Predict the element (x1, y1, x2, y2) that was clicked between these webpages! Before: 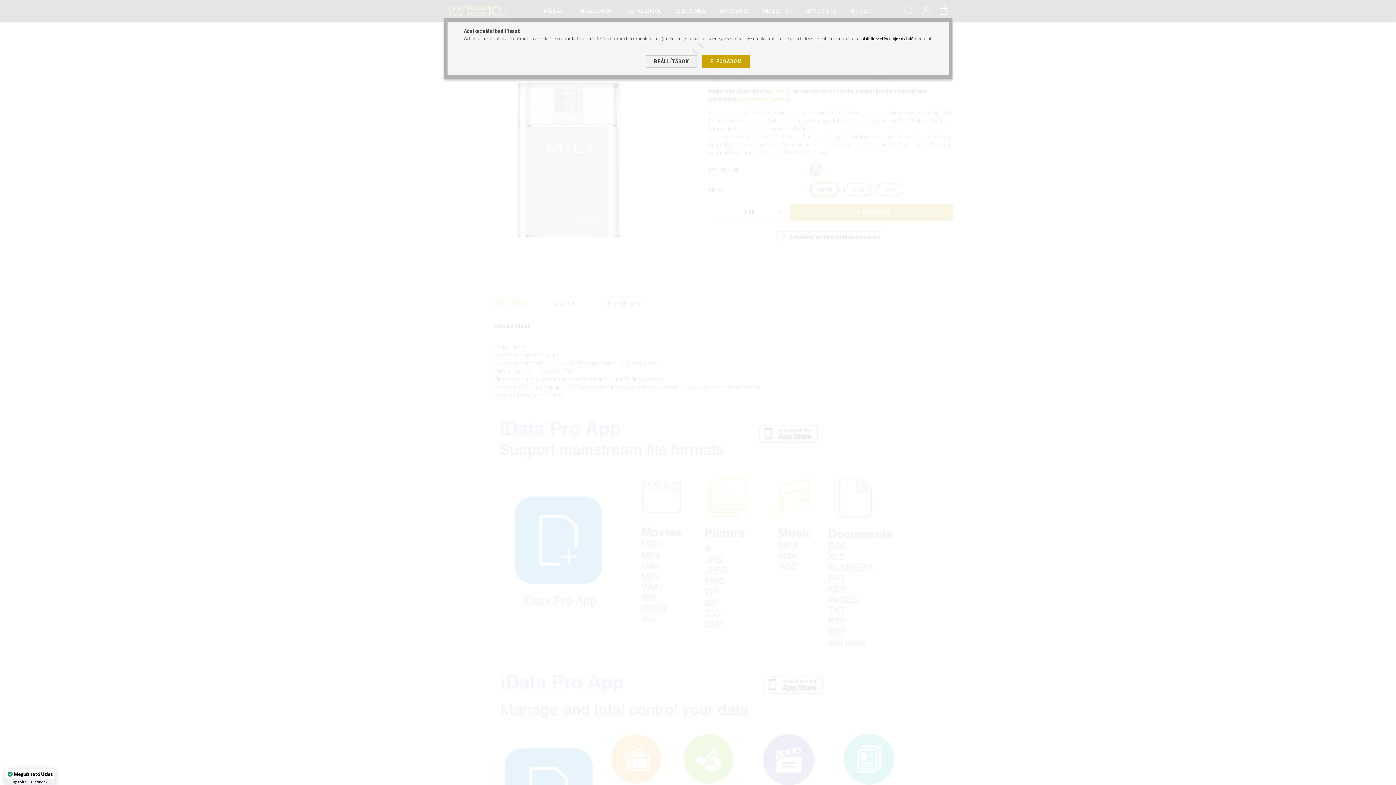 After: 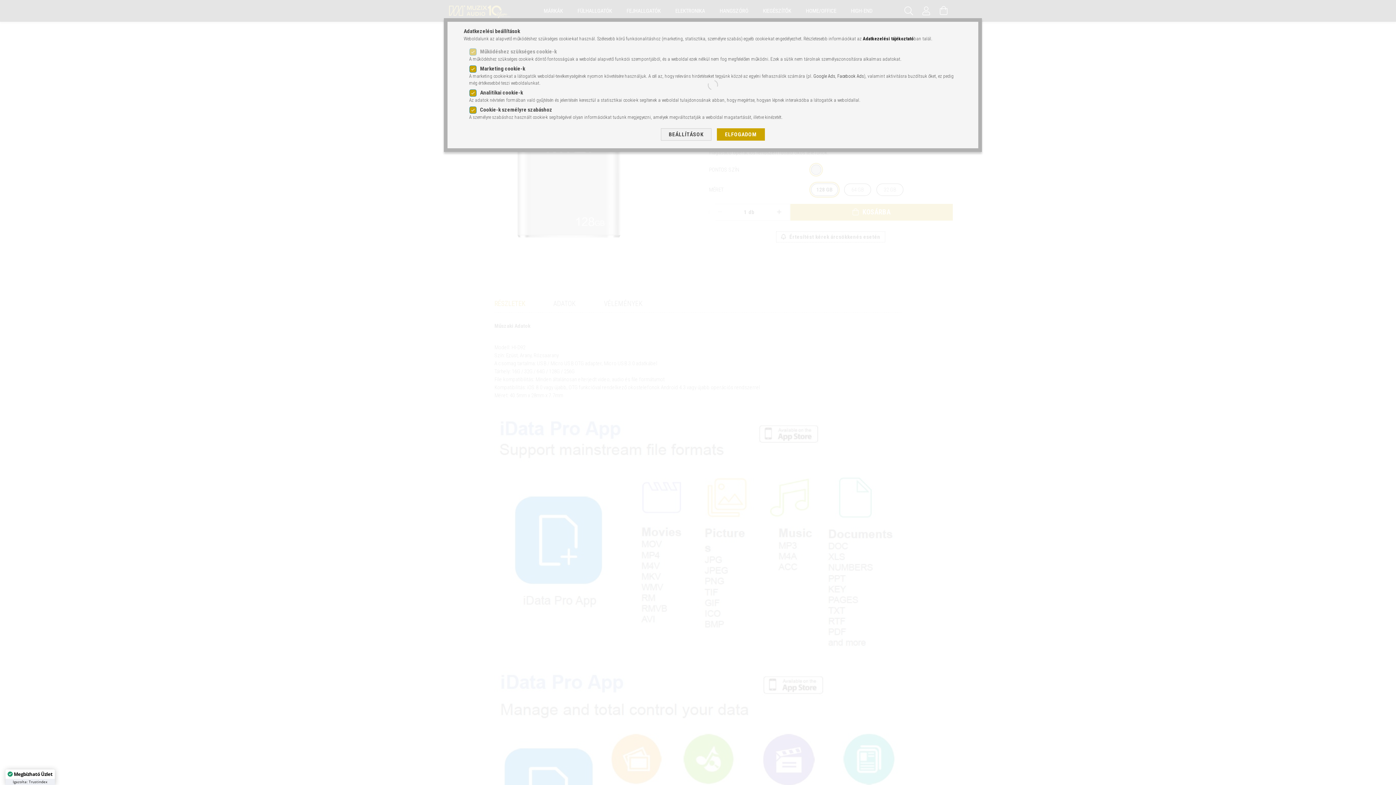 Action: bbox: (646, 55, 696, 67) label: BEÁLLÍTÁSOK